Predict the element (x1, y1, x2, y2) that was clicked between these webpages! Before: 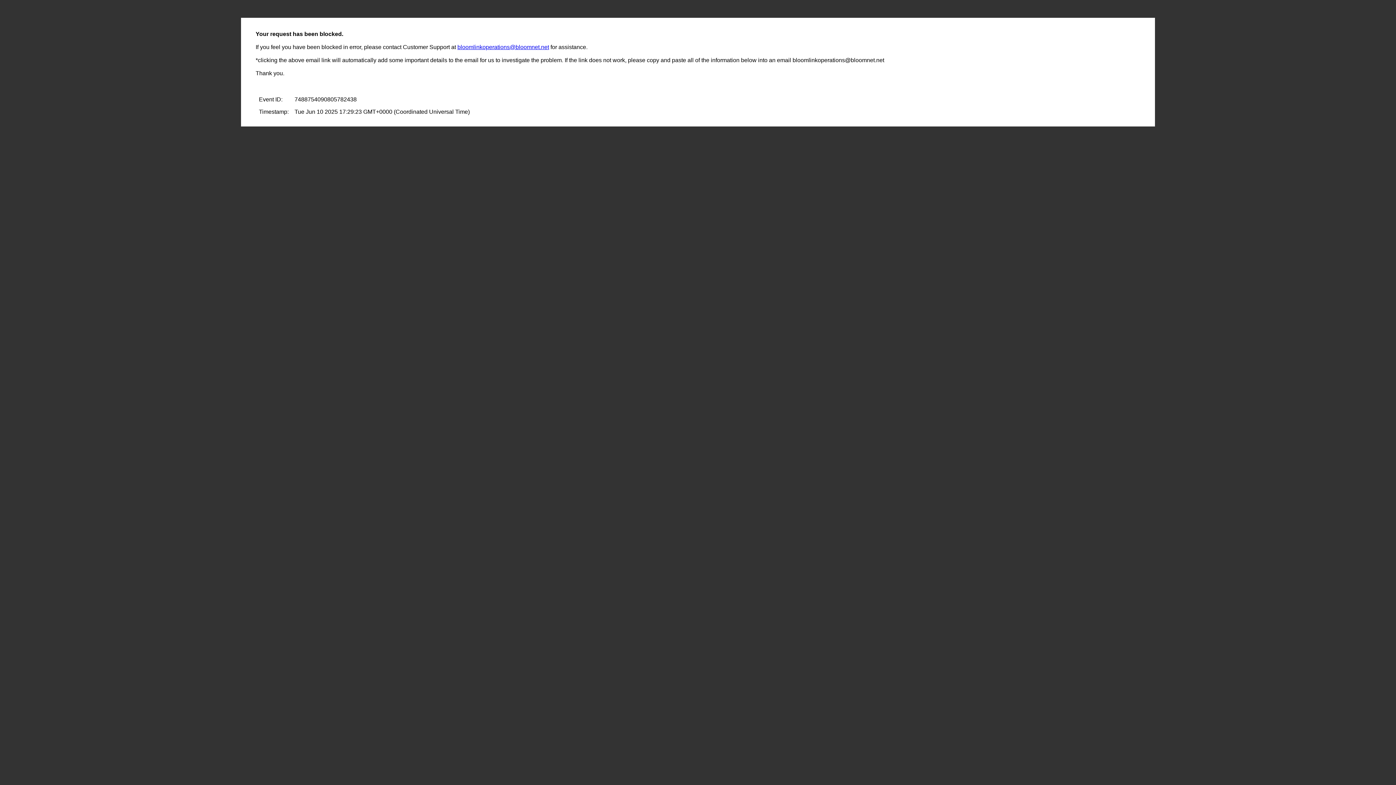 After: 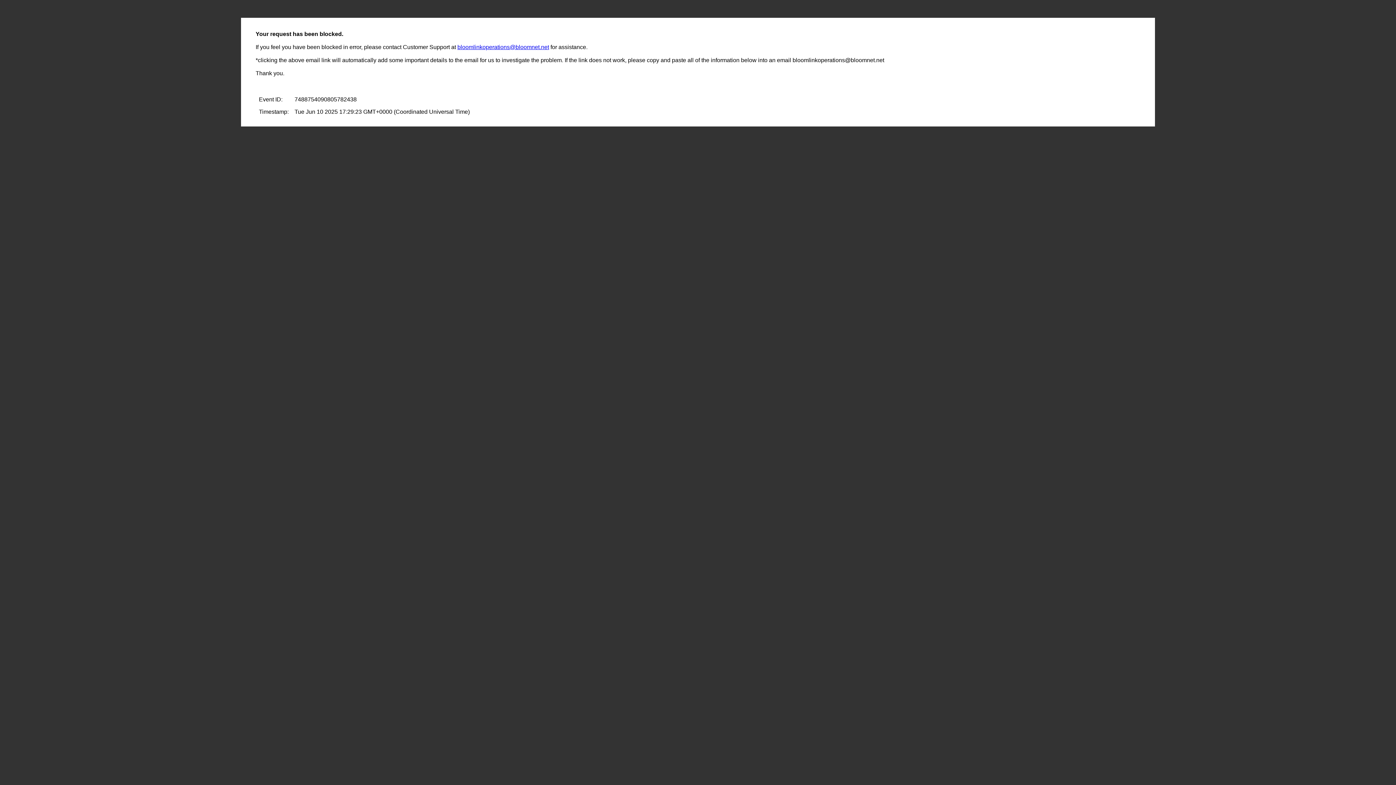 Action: label: bloomlinkoperations@bloomnet.net bbox: (457, 44, 549, 50)